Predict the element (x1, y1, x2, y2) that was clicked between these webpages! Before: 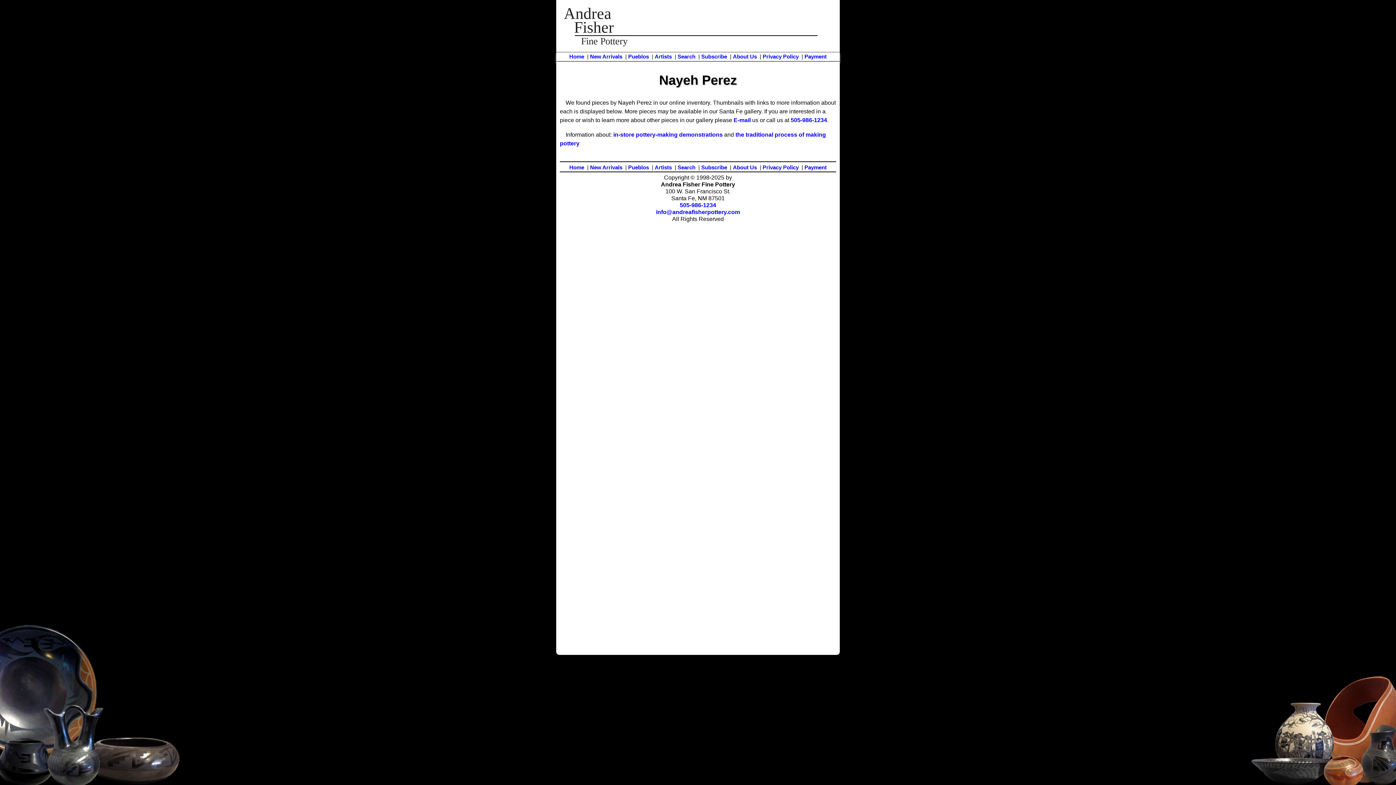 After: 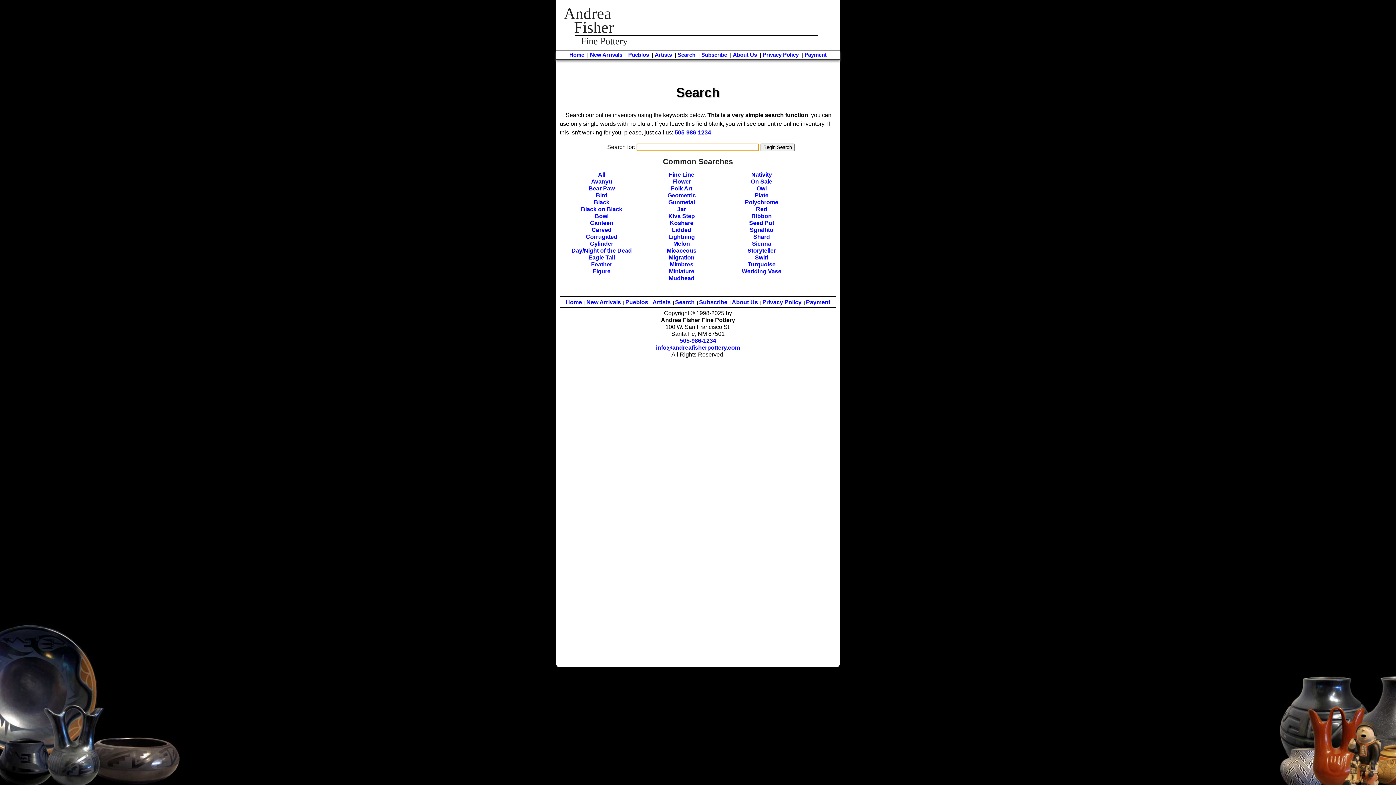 Action: bbox: (677, 53, 695, 59) label: Search